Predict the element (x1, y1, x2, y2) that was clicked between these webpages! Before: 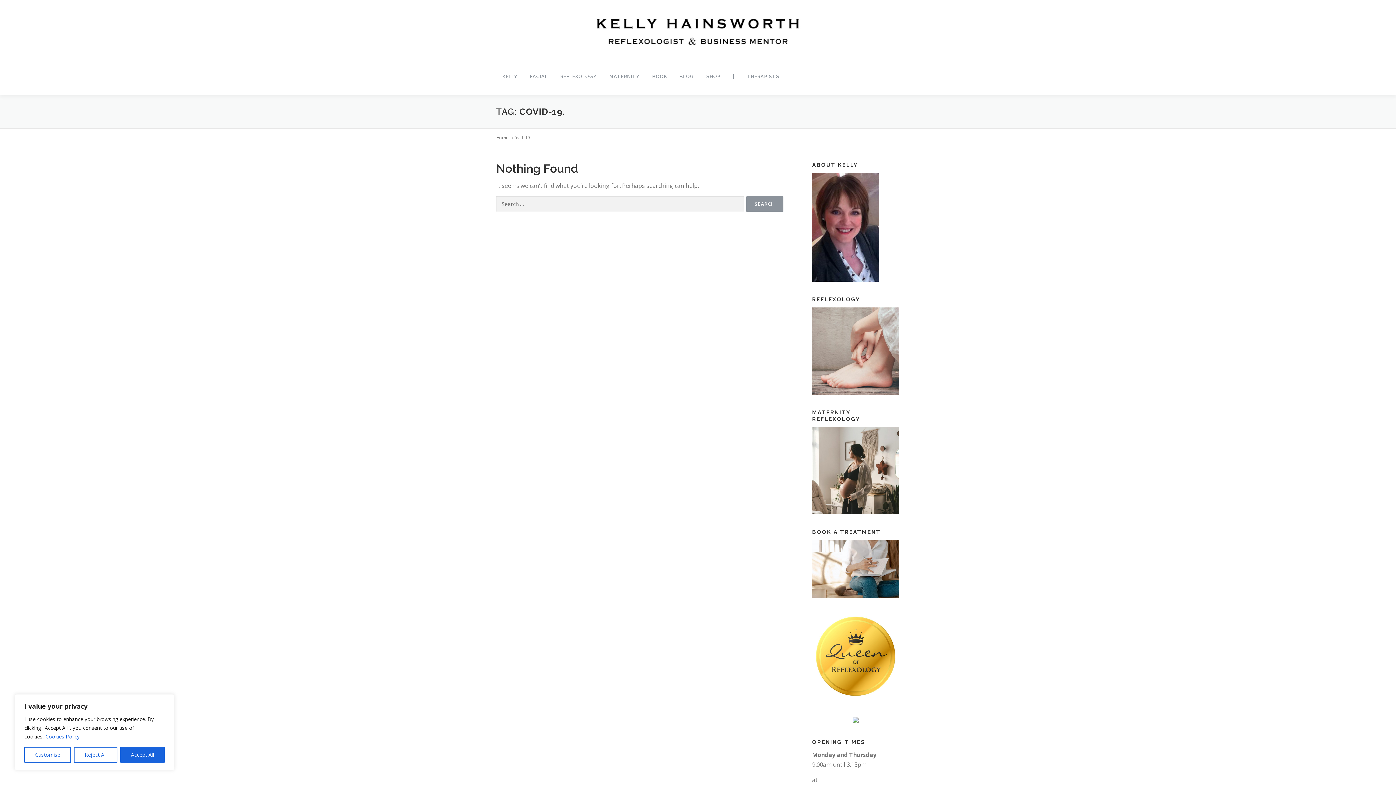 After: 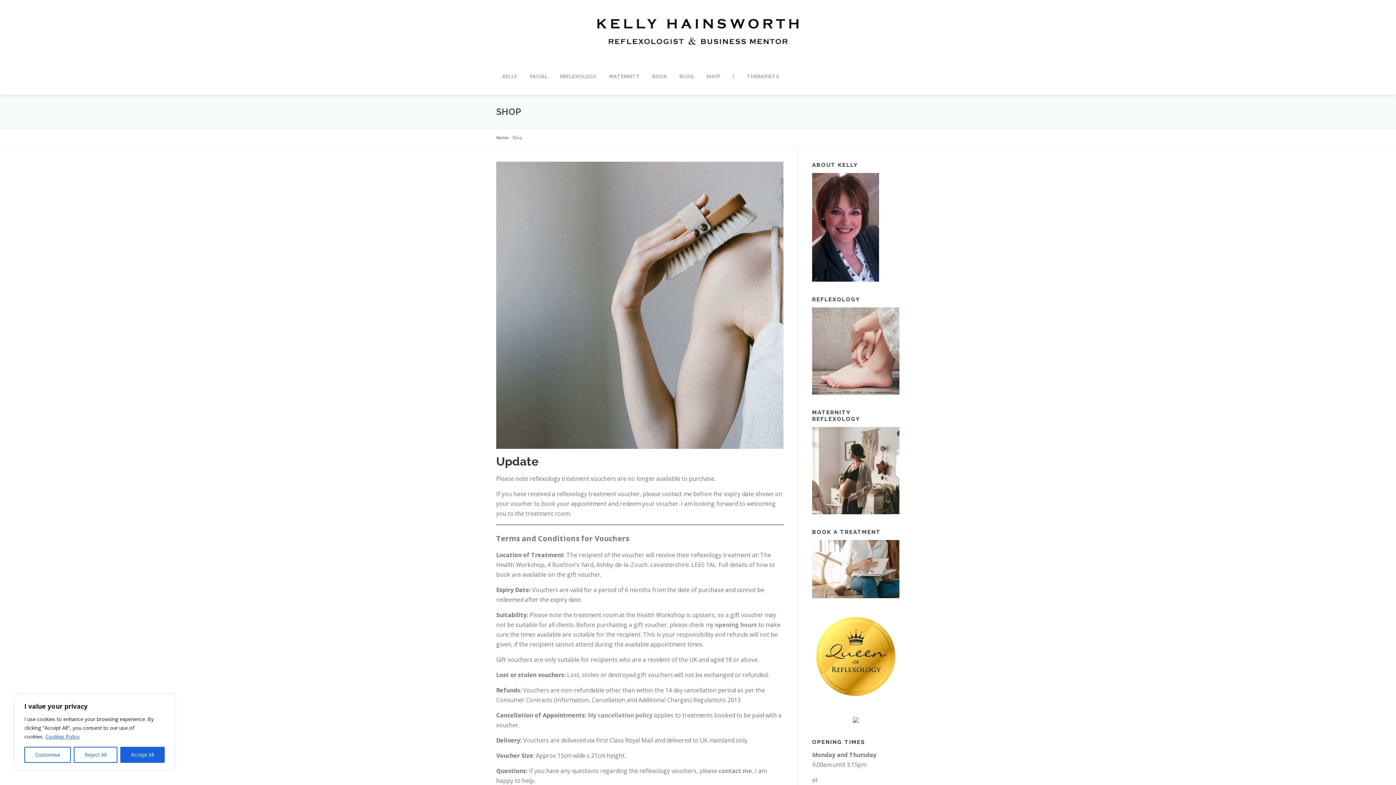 Action: bbox: (700, 58, 726, 94) label: SHOP